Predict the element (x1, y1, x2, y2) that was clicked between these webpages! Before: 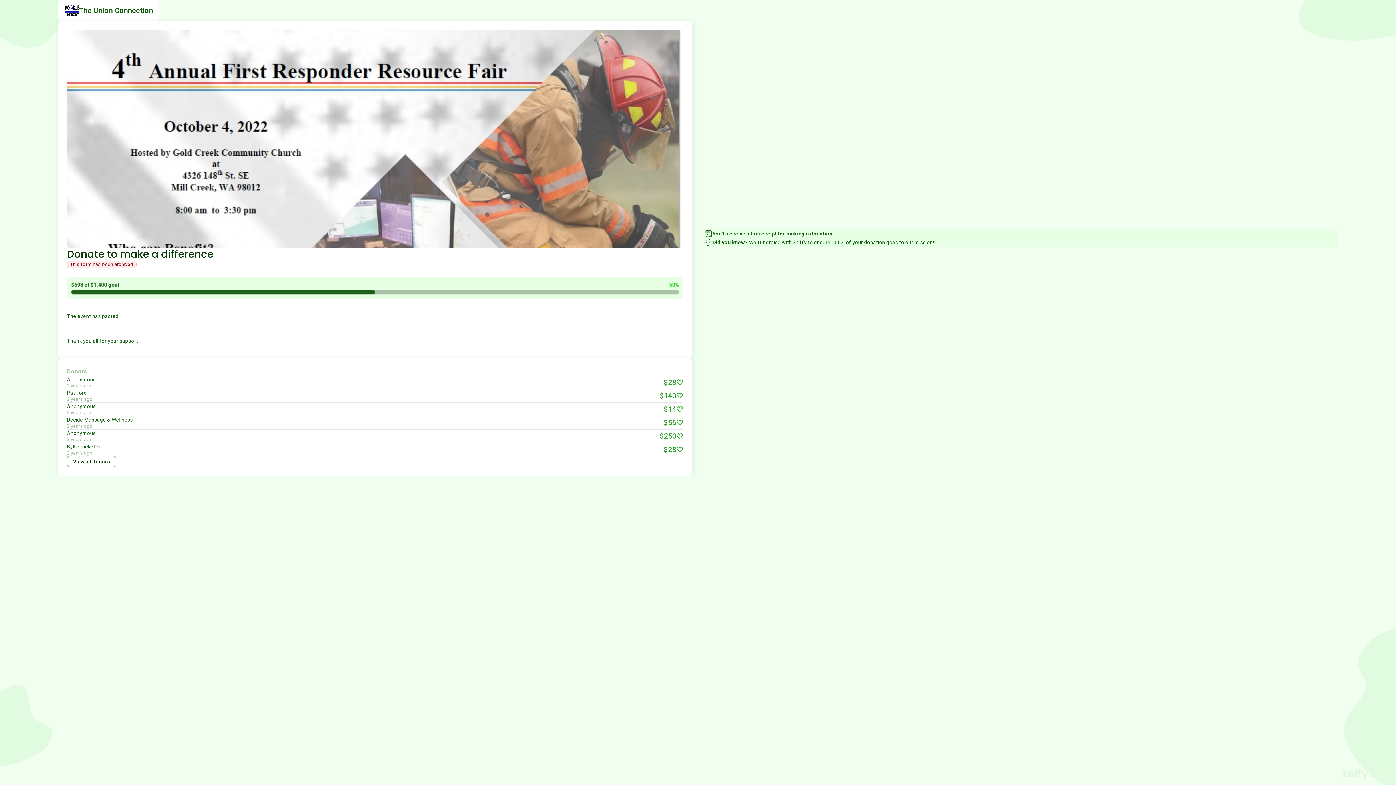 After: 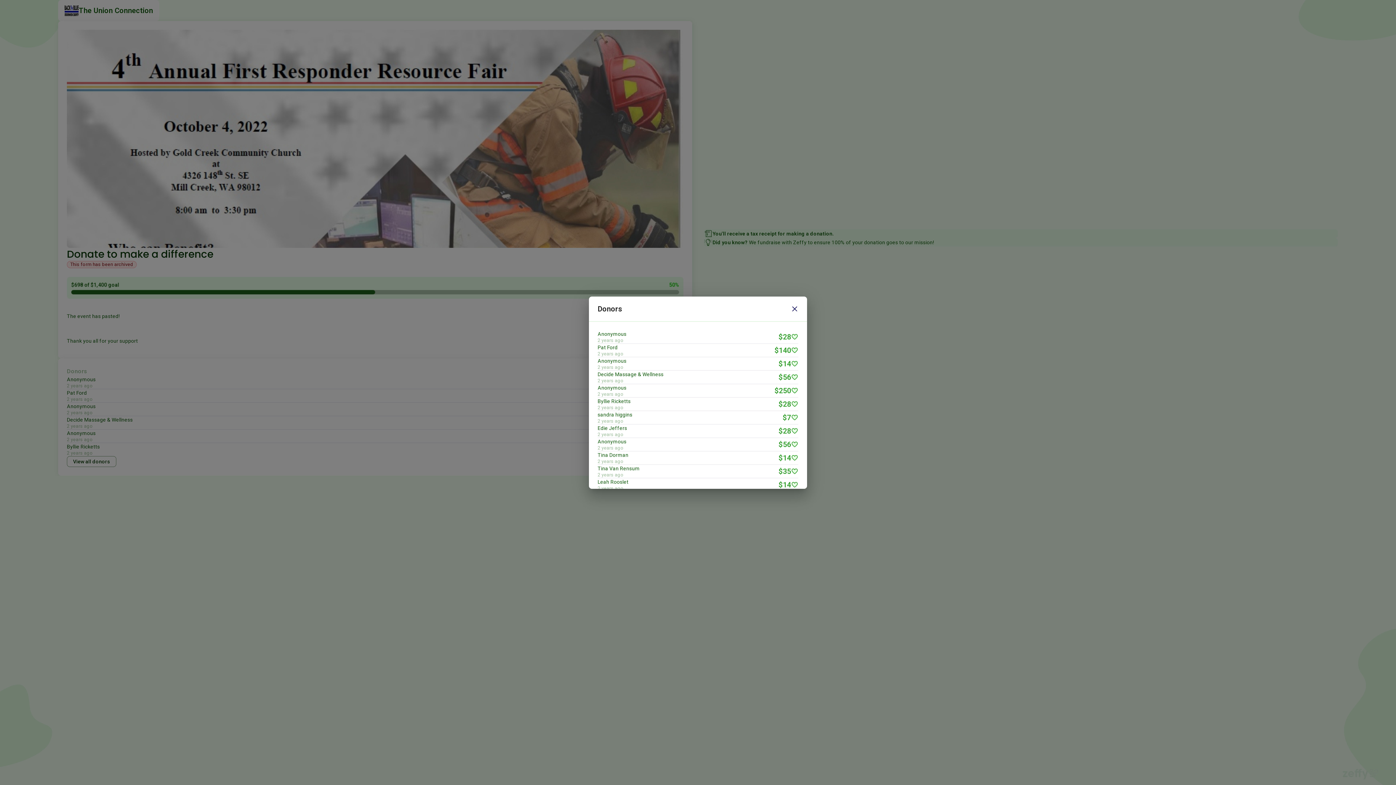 Action: label: View all donors bbox: (66, 456, 116, 467)